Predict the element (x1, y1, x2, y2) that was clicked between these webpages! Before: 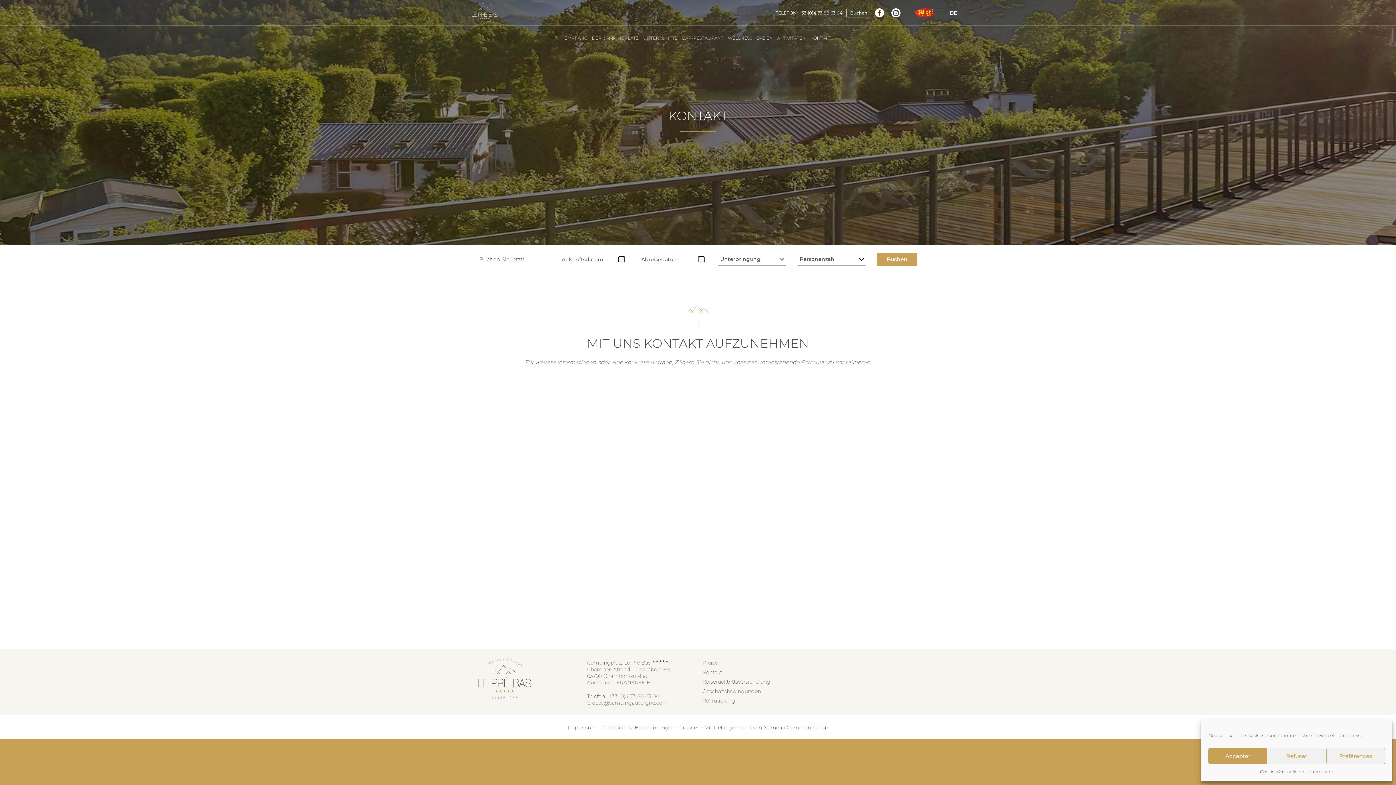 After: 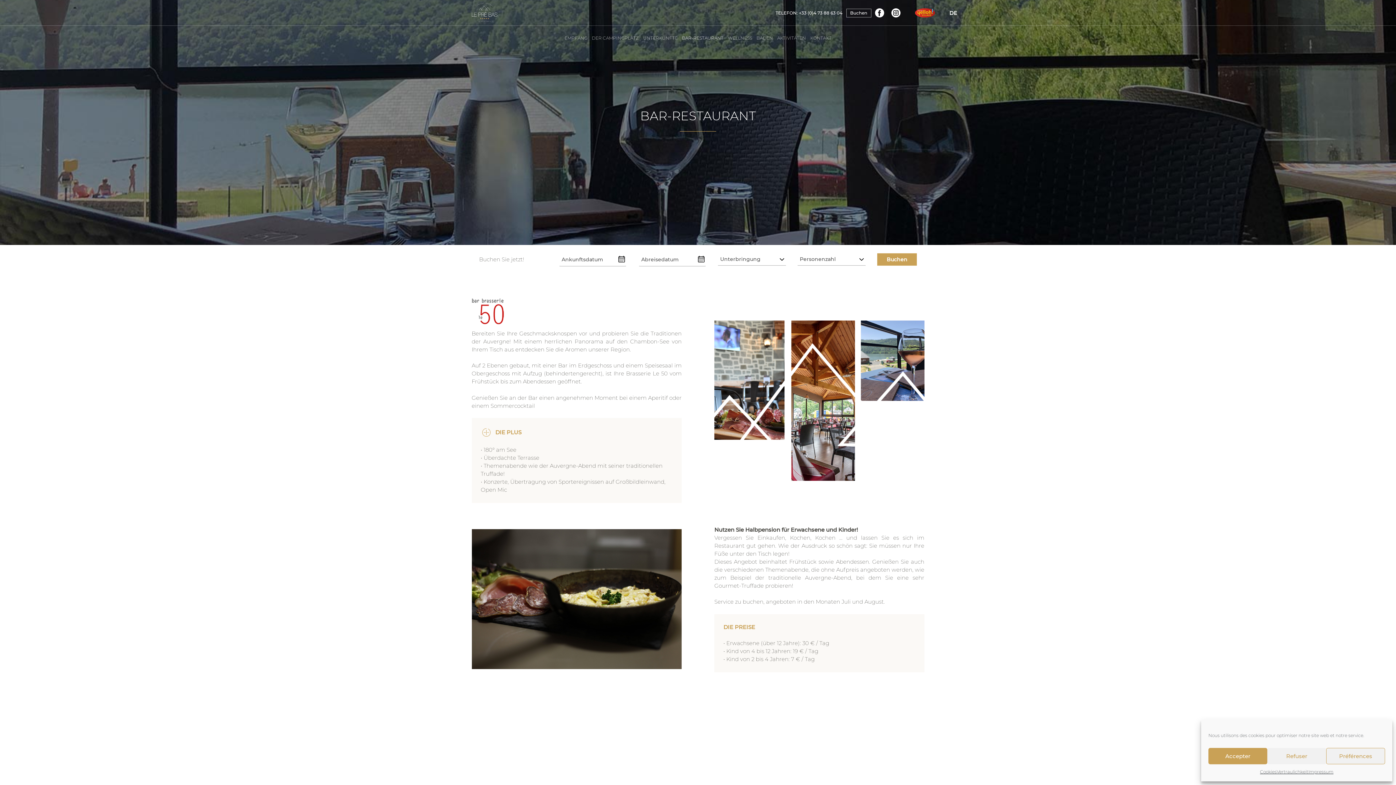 Action: bbox: (680, 34, 725, 41) label: BAR-RESTAURANT